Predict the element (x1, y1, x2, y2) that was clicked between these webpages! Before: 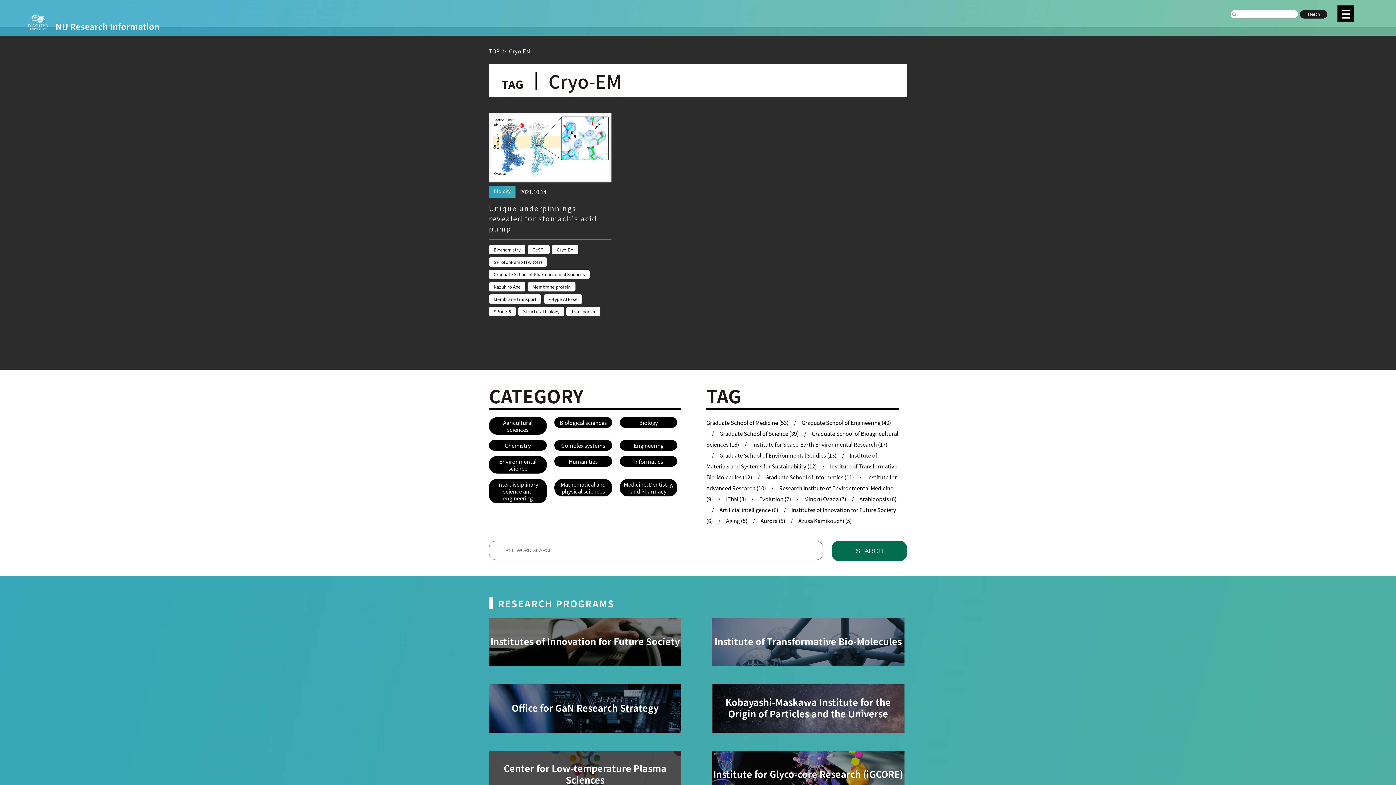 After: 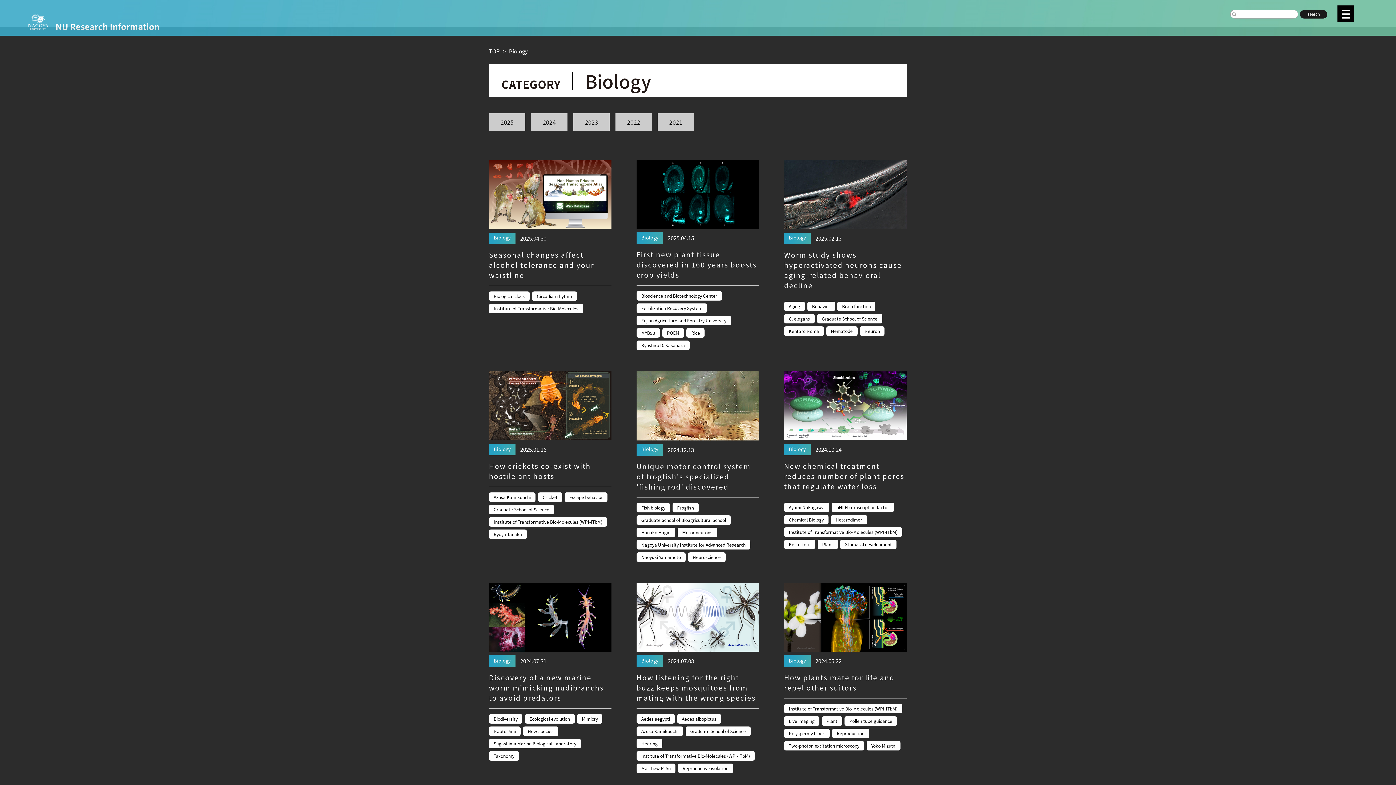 Action: label: Biology bbox: (493, 187, 510, 194)